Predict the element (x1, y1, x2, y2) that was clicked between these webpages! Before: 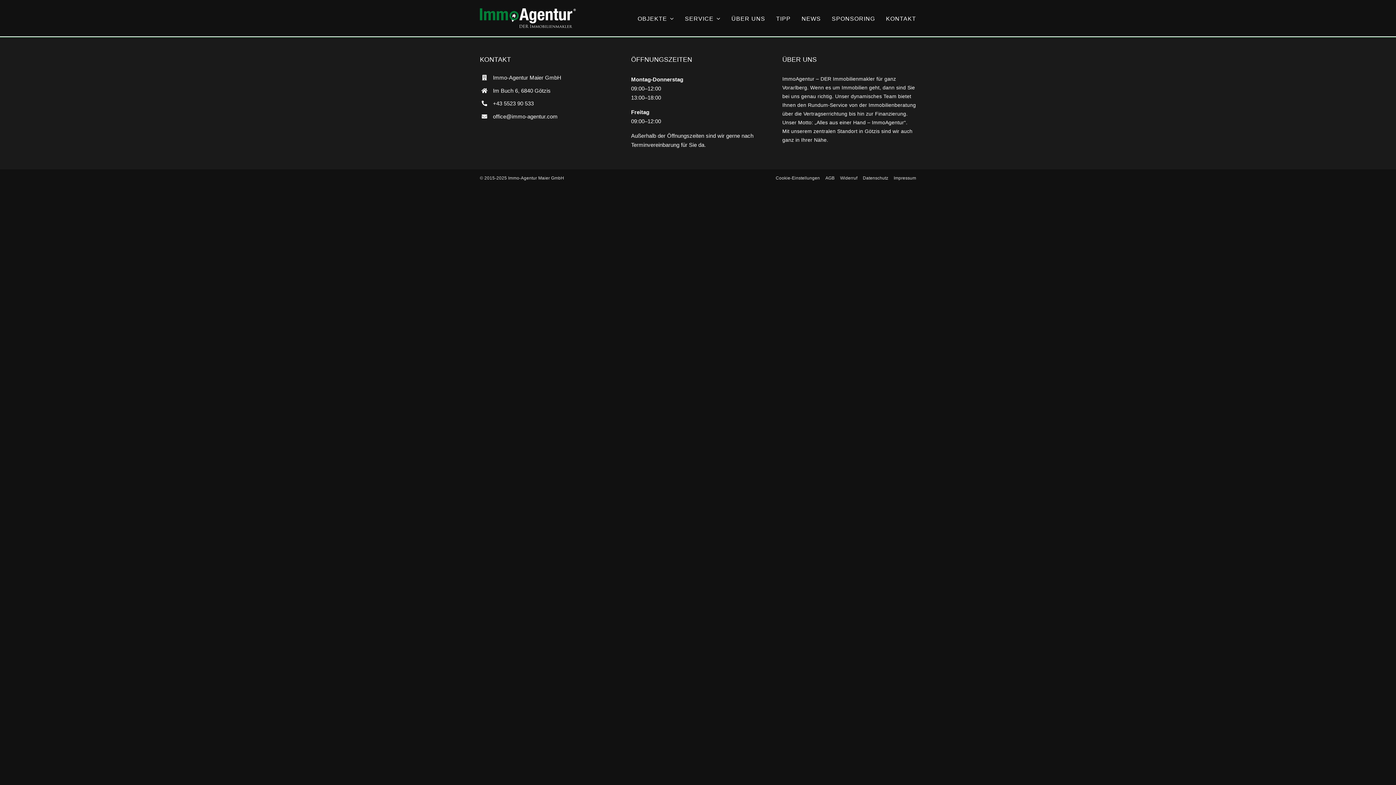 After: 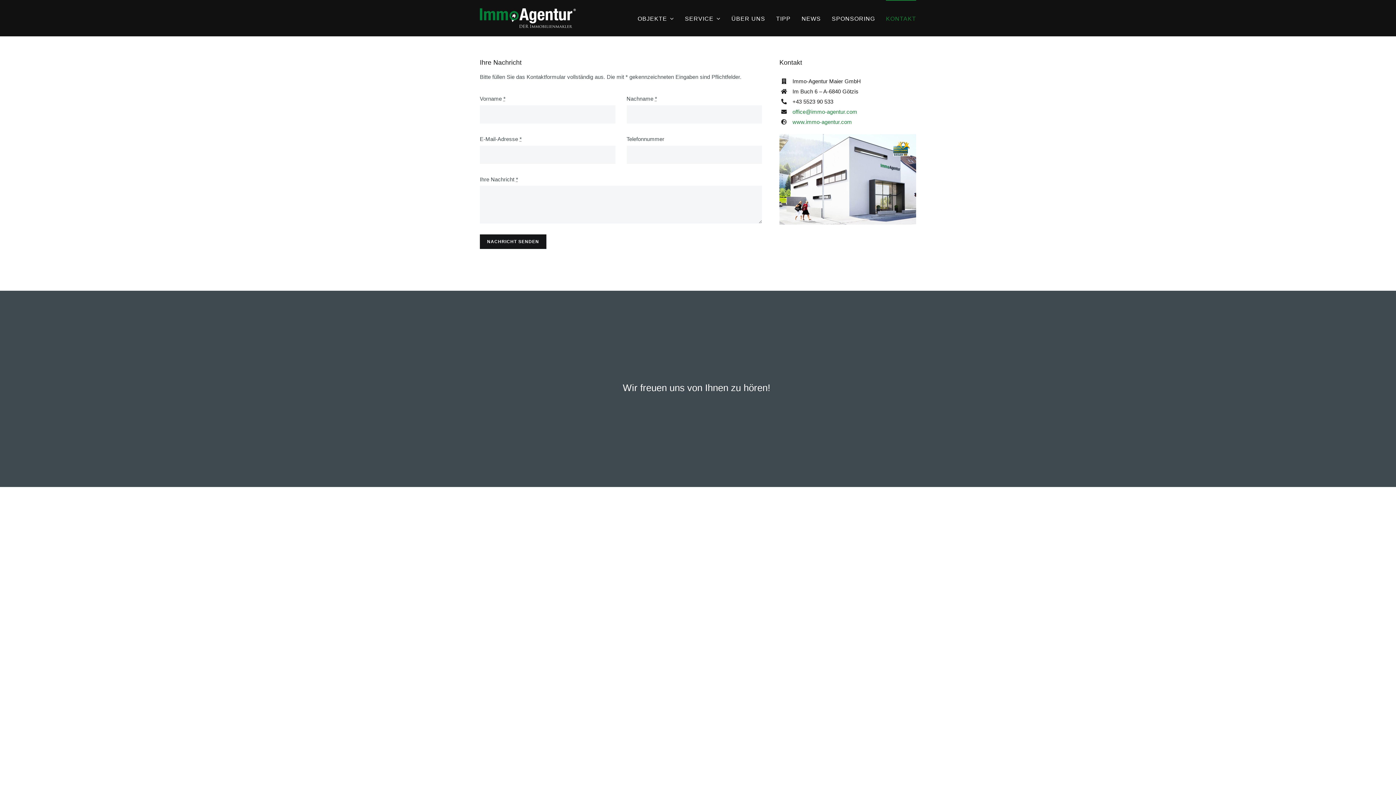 Action: label: KONTAKT bbox: (886, 0, 916, 36)